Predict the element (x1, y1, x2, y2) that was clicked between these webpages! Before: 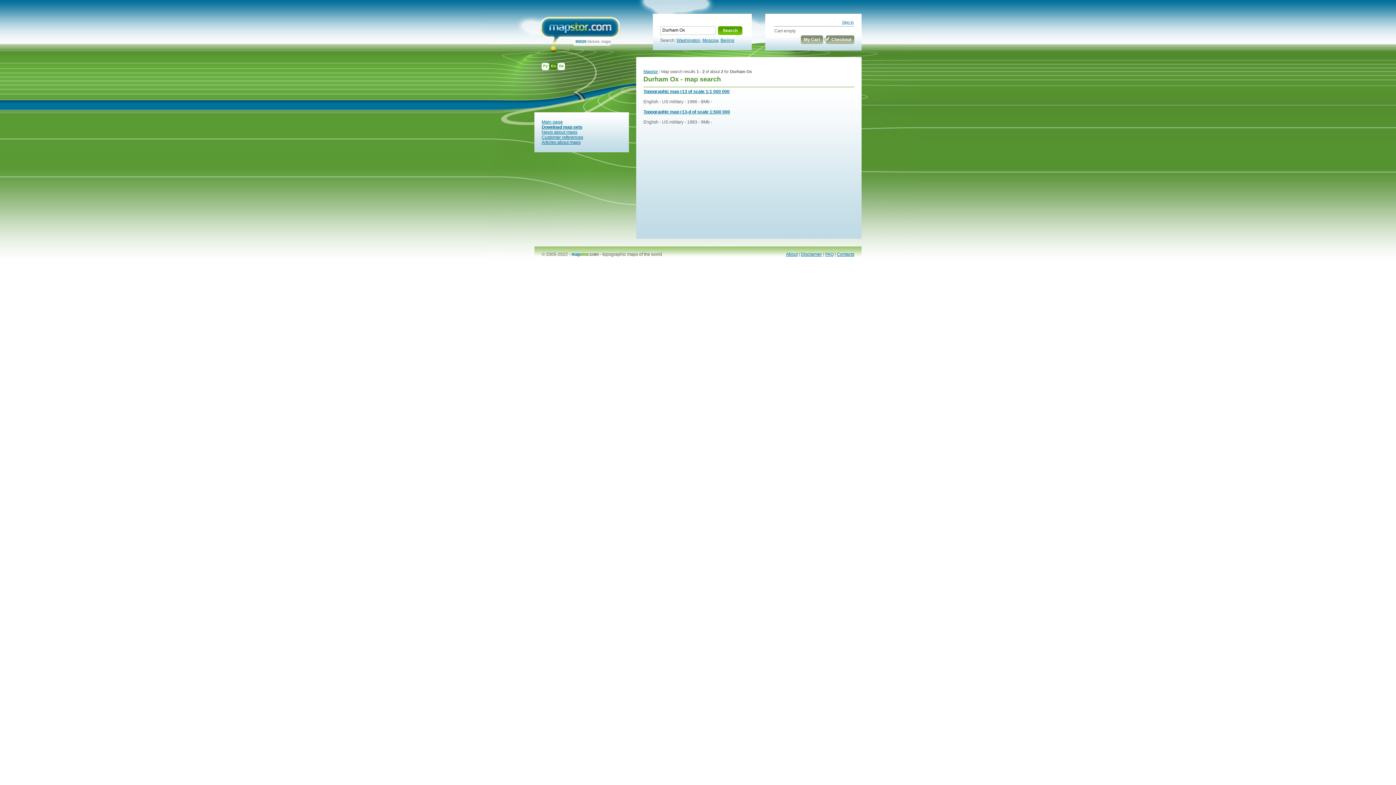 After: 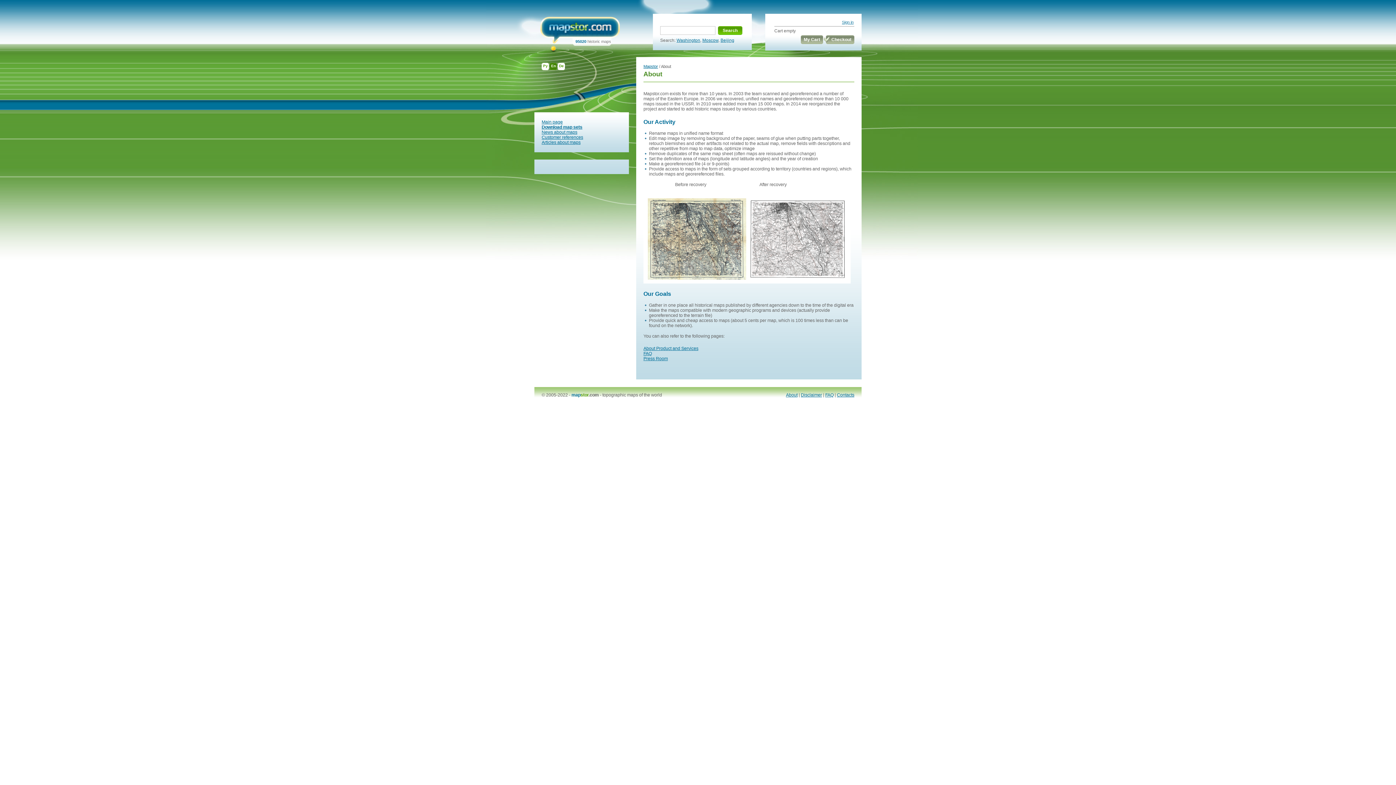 Action: bbox: (786, 252, 797, 257) label: About